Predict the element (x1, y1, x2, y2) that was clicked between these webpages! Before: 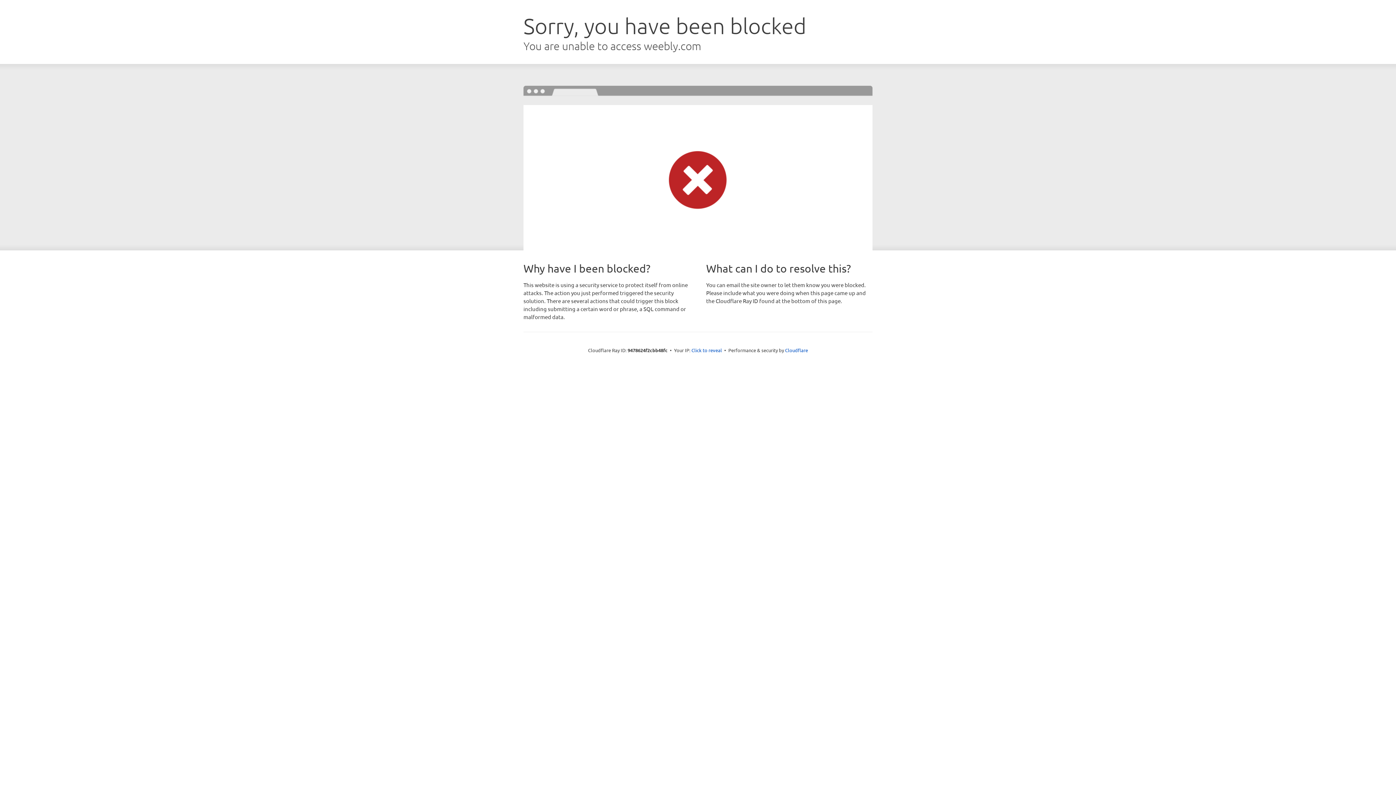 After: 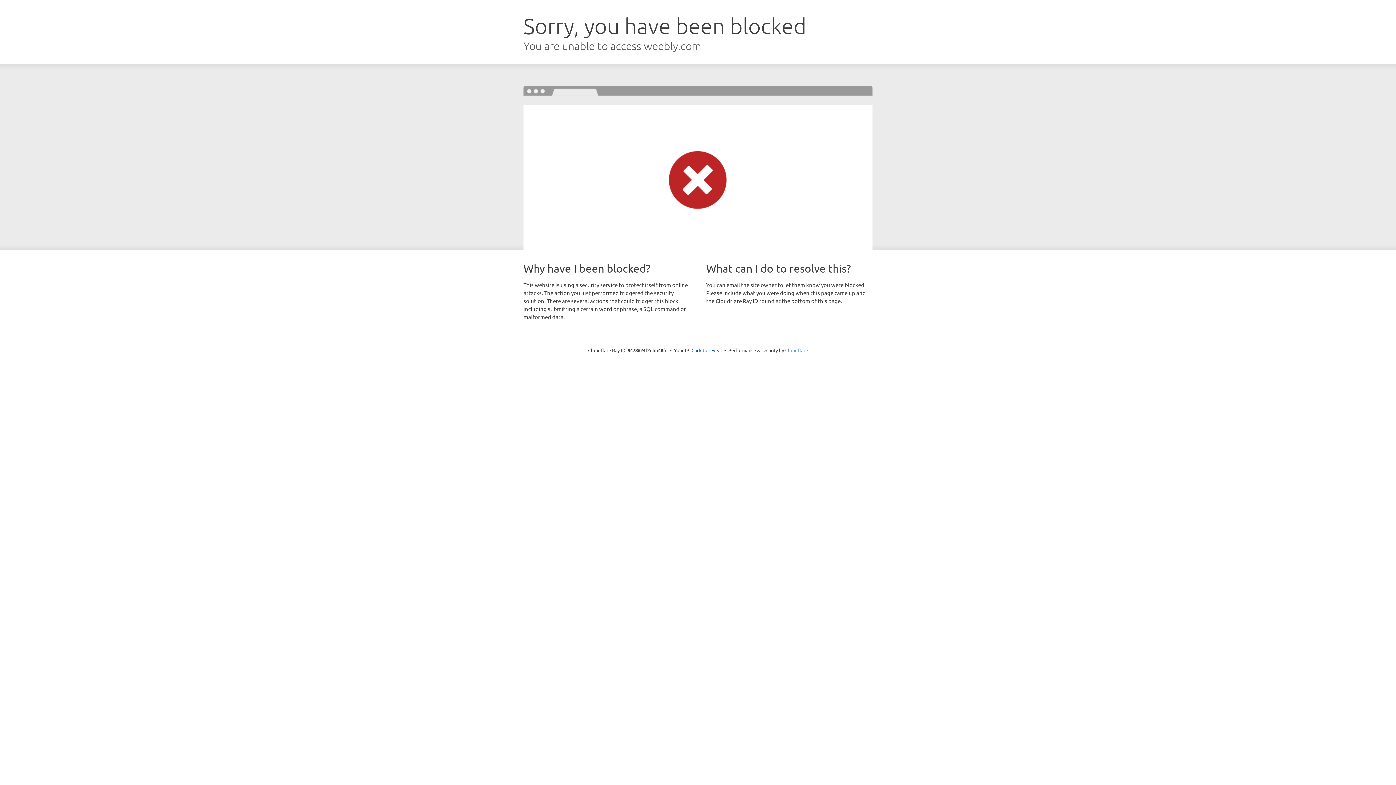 Action: label: Cloudflare bbox: (785, 347, 808, 353)